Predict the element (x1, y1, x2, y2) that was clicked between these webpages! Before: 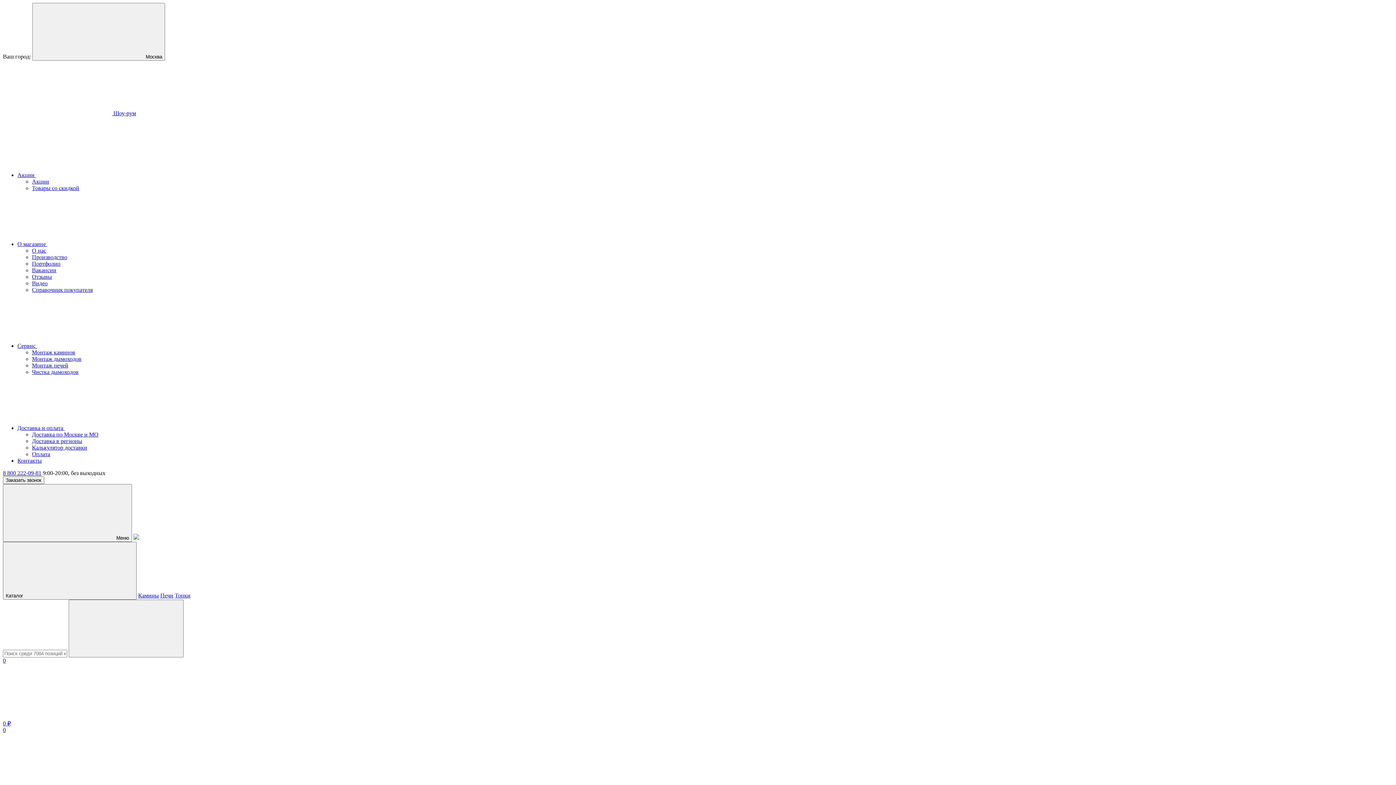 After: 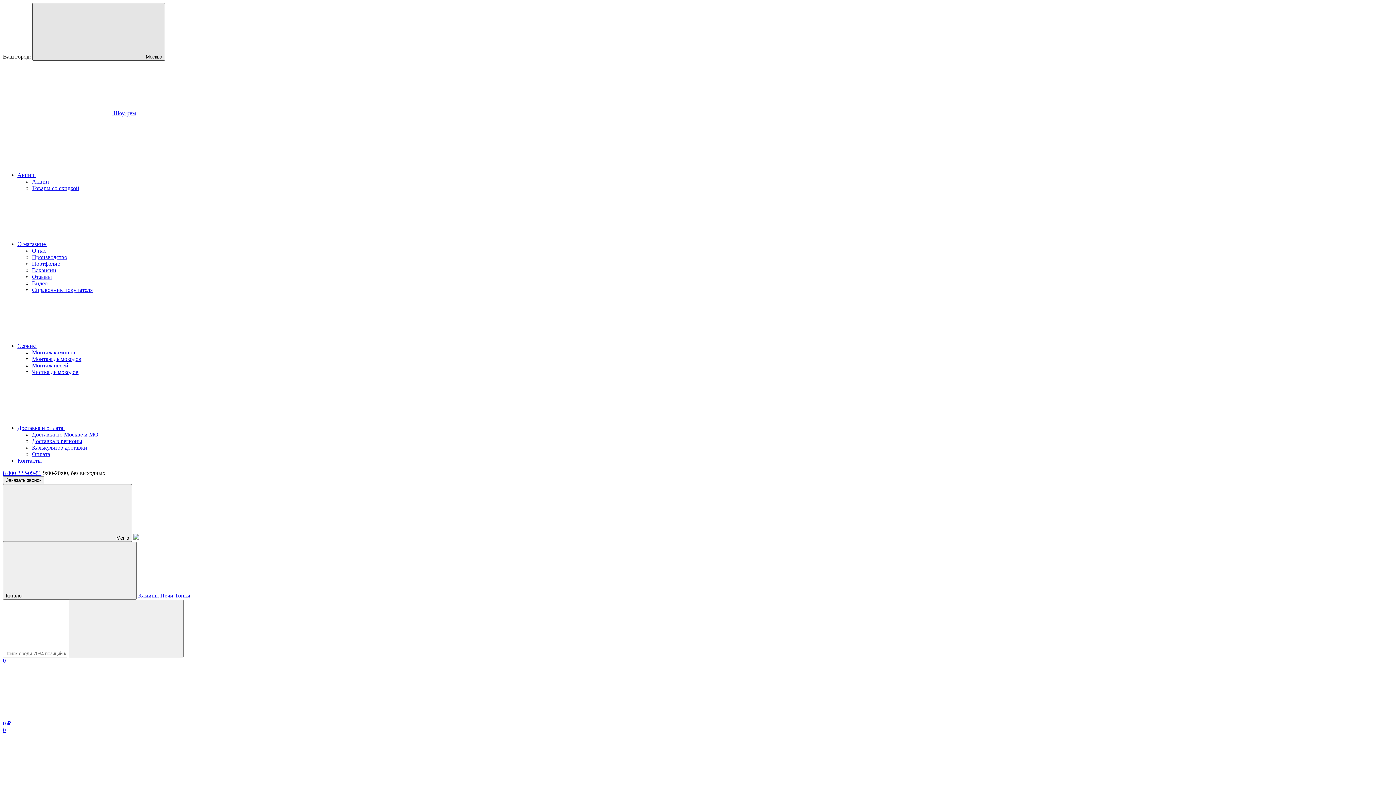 Action: label:  Москва bbox: (32, 2, 165, 60)